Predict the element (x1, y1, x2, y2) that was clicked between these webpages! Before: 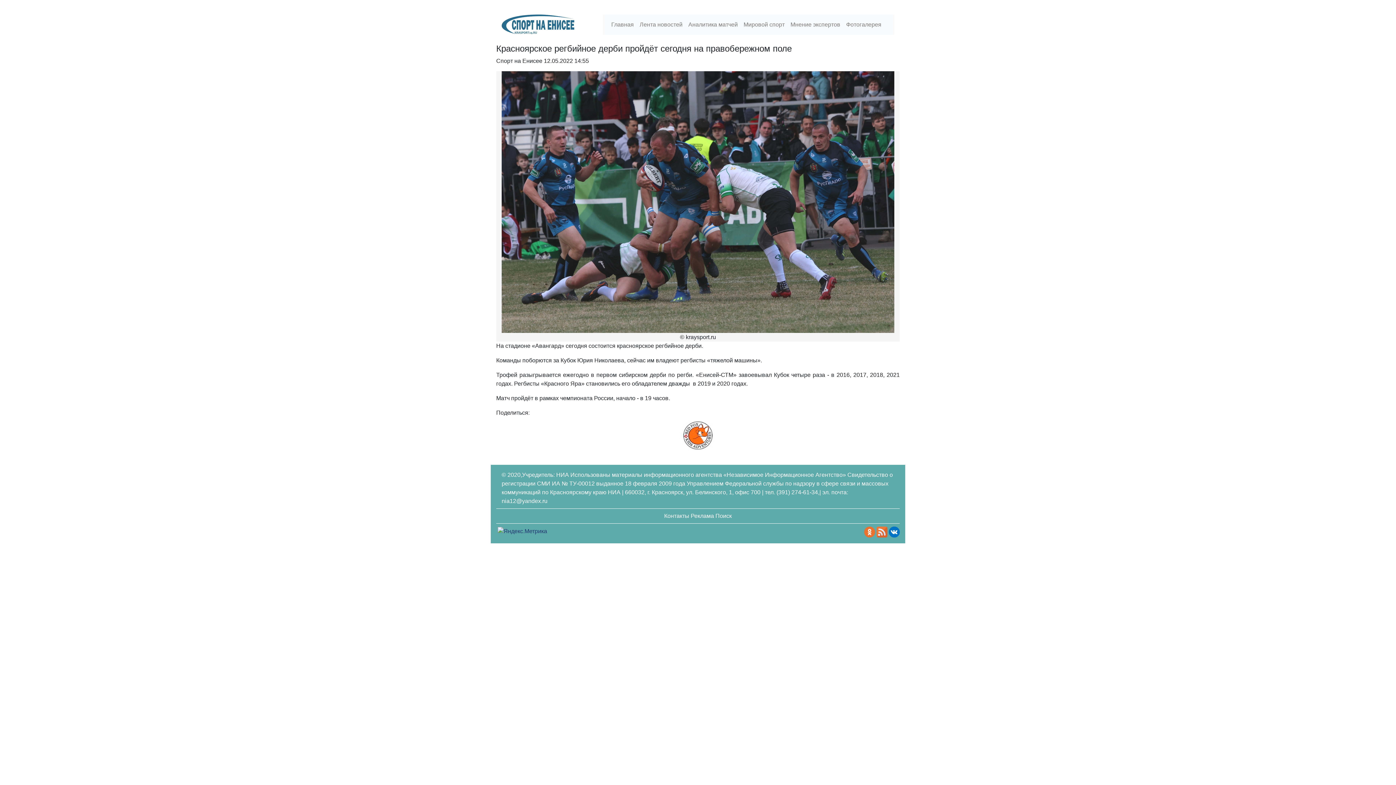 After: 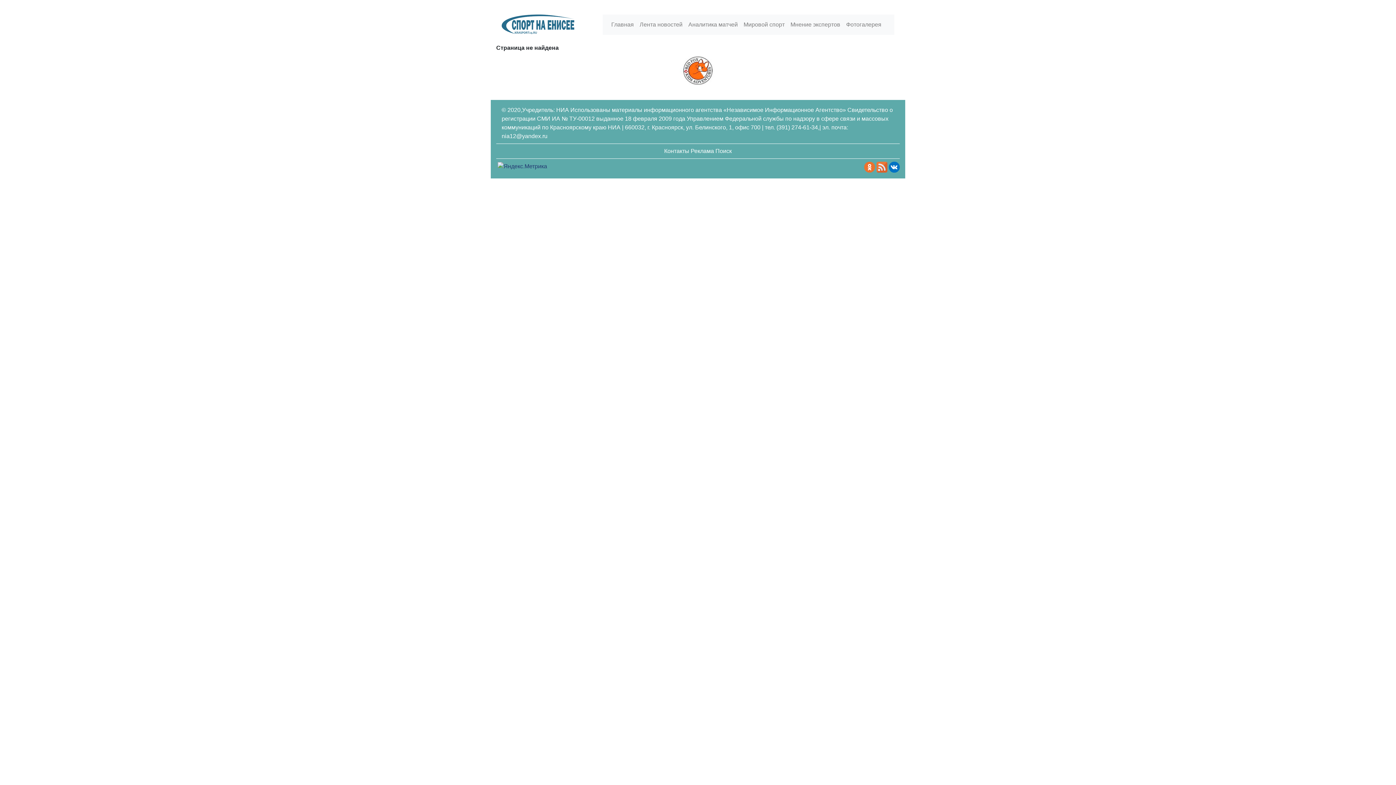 Action: label: Реклама bbox: (690, 513, 714, 519)